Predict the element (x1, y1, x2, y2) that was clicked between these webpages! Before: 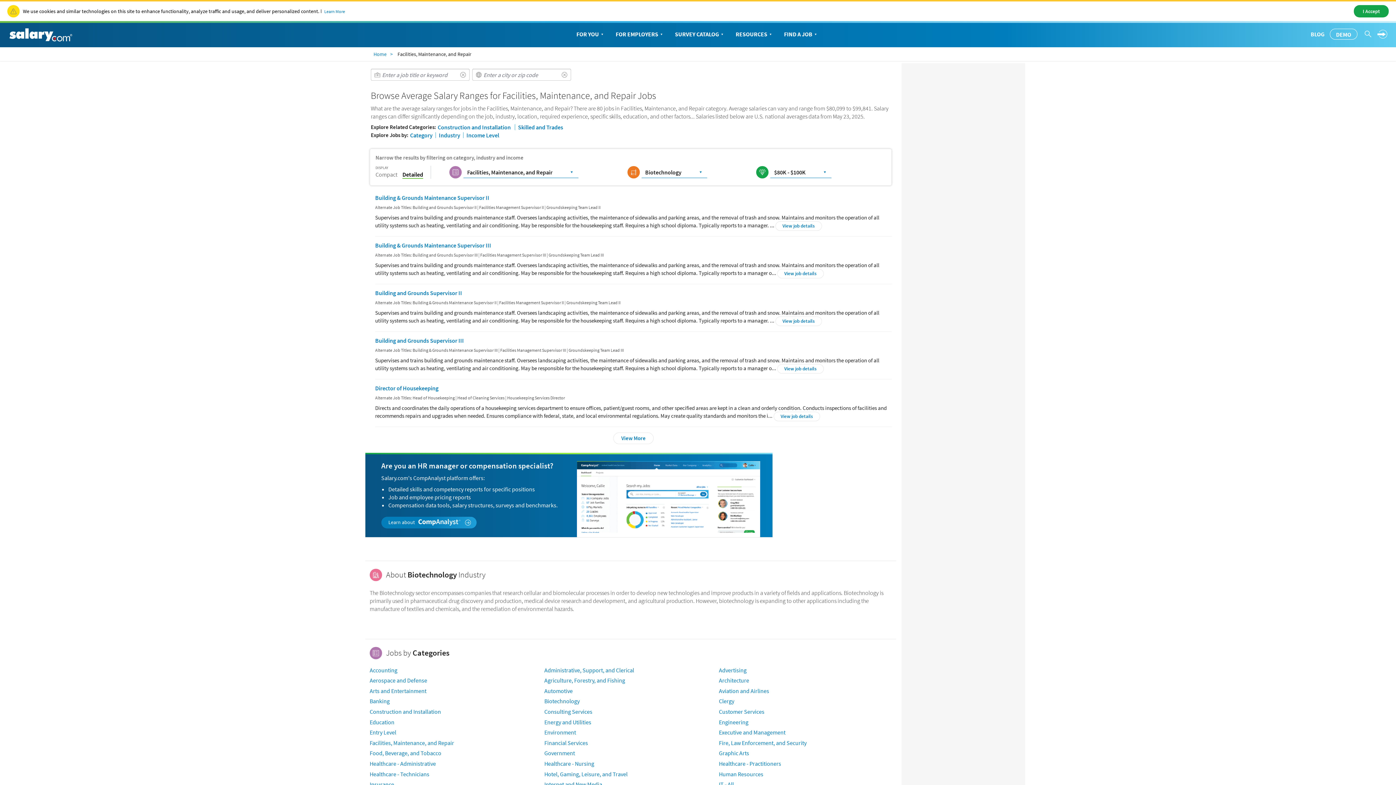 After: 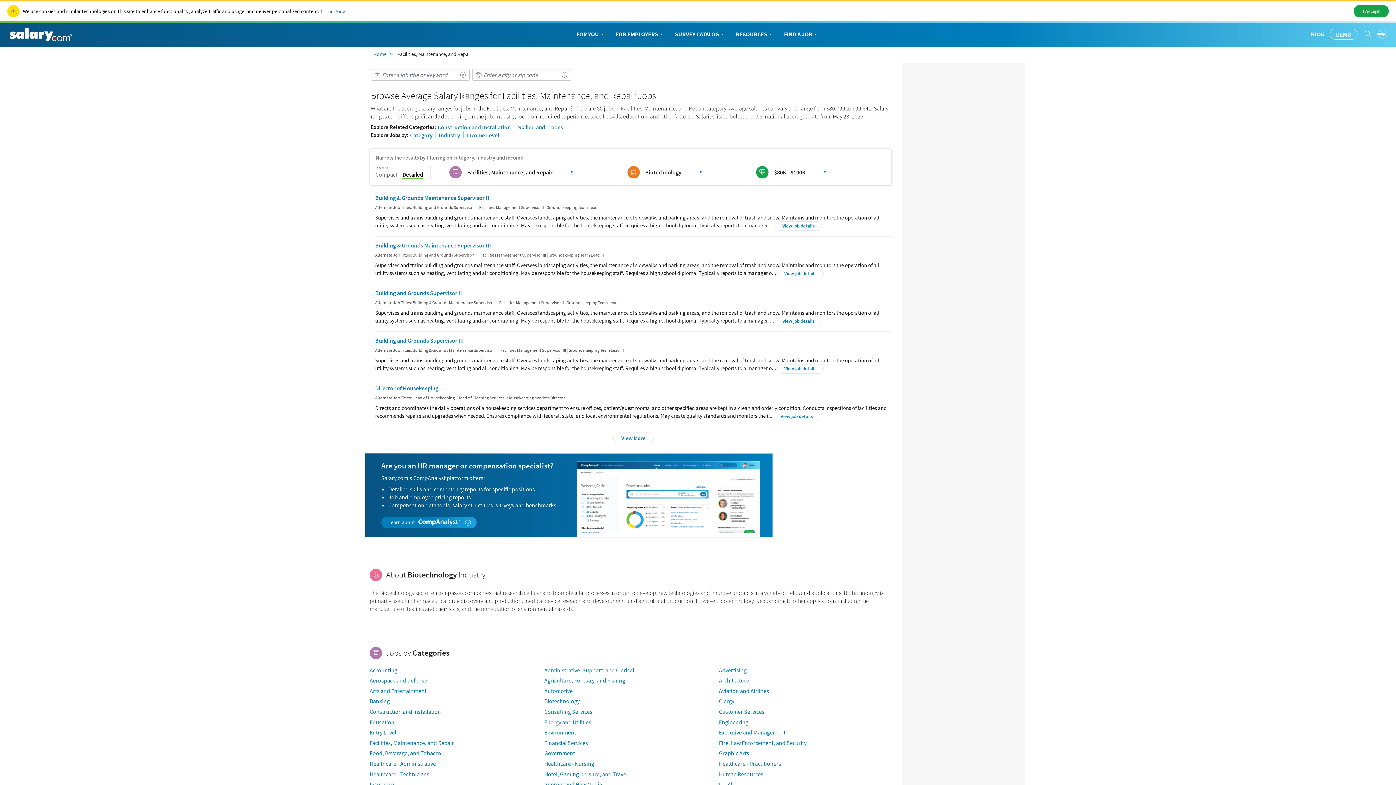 Action: label: Learn More bbox: (324, 8, 345, 14)